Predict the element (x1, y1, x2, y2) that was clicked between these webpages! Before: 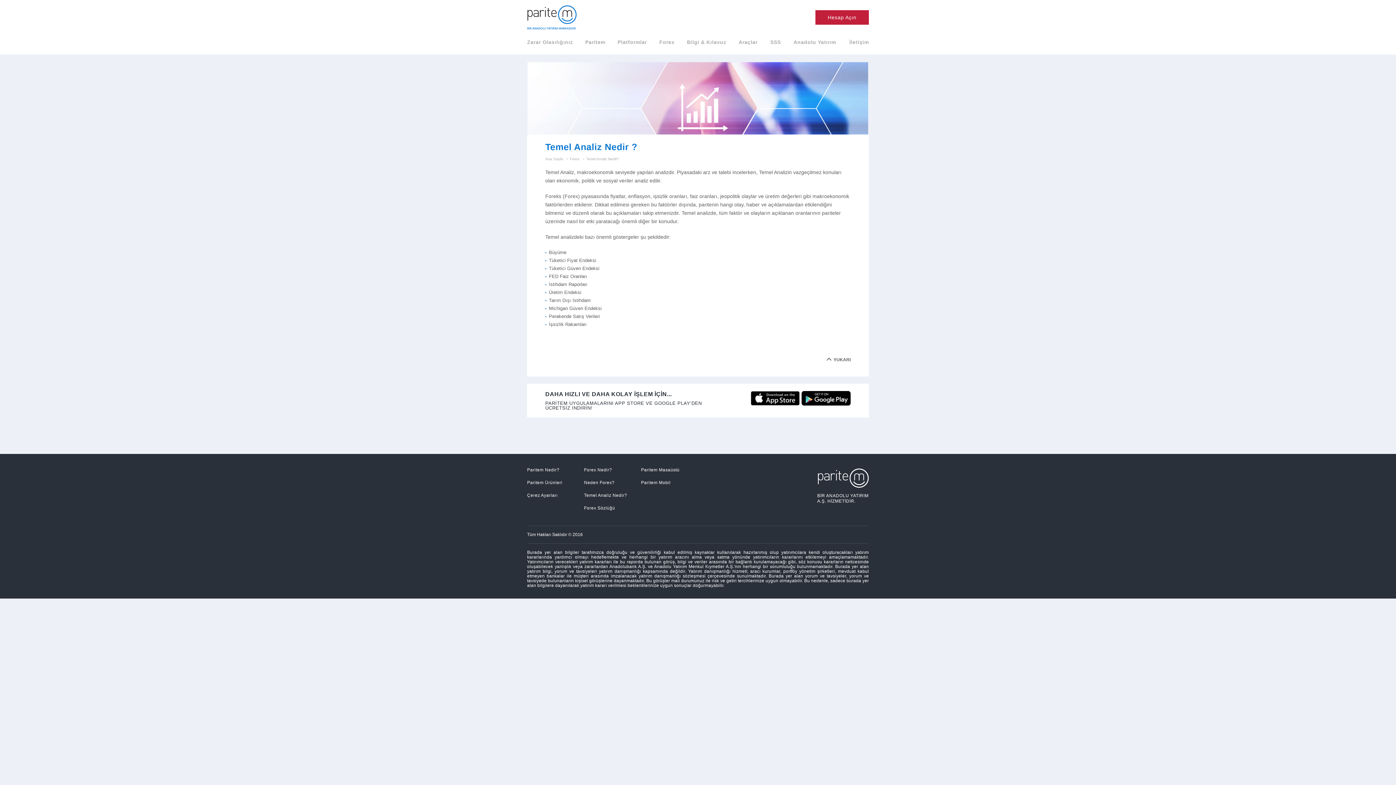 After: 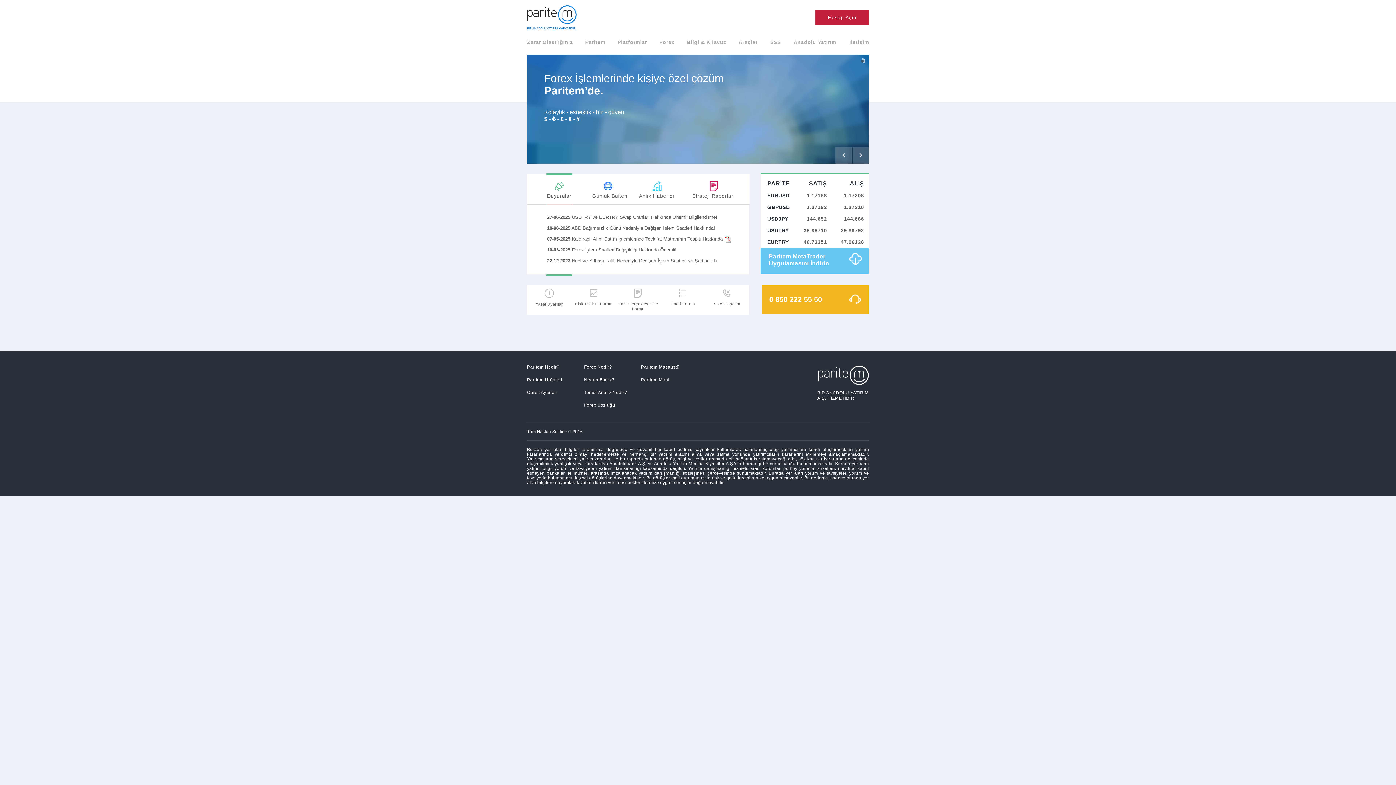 Action: label: Ana Sayfa bbox: (545, 157, 563, 161)